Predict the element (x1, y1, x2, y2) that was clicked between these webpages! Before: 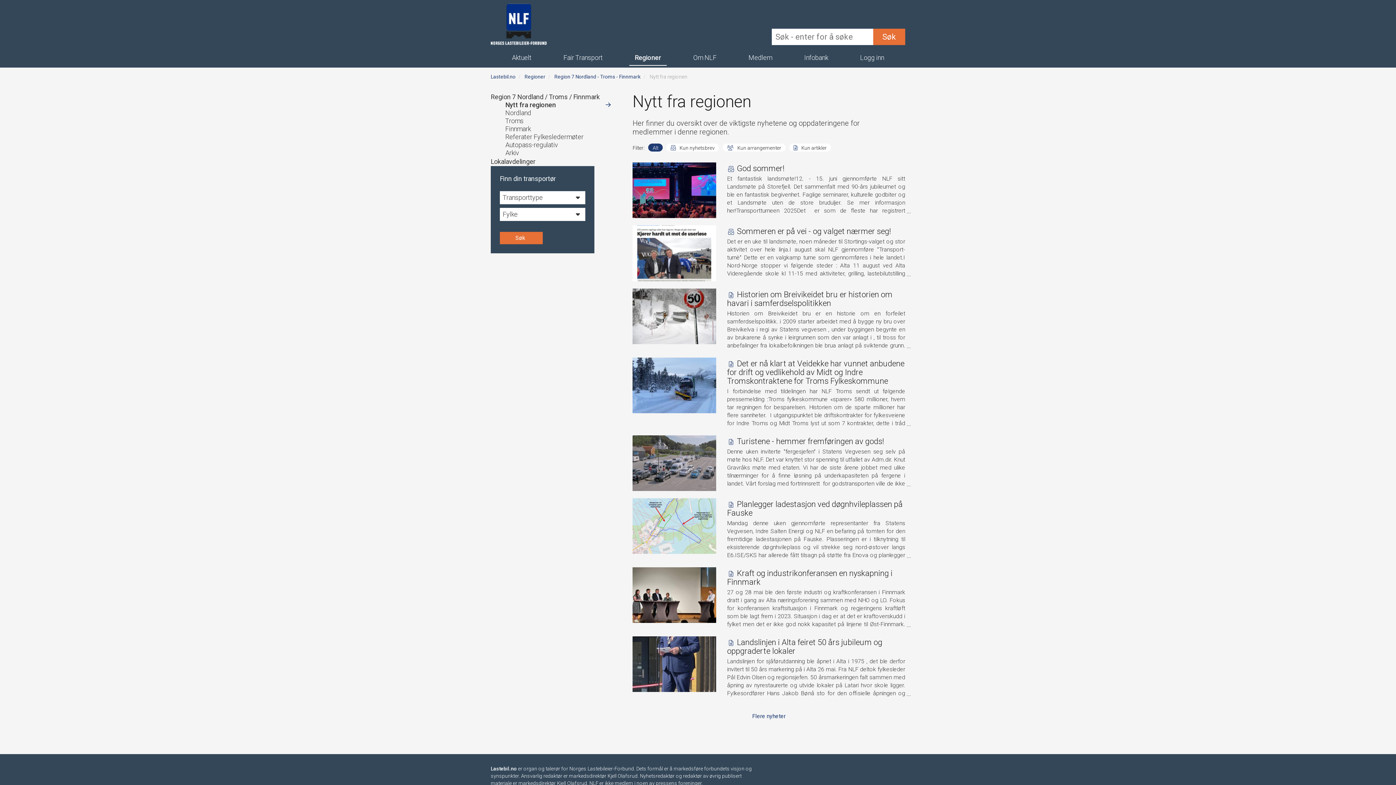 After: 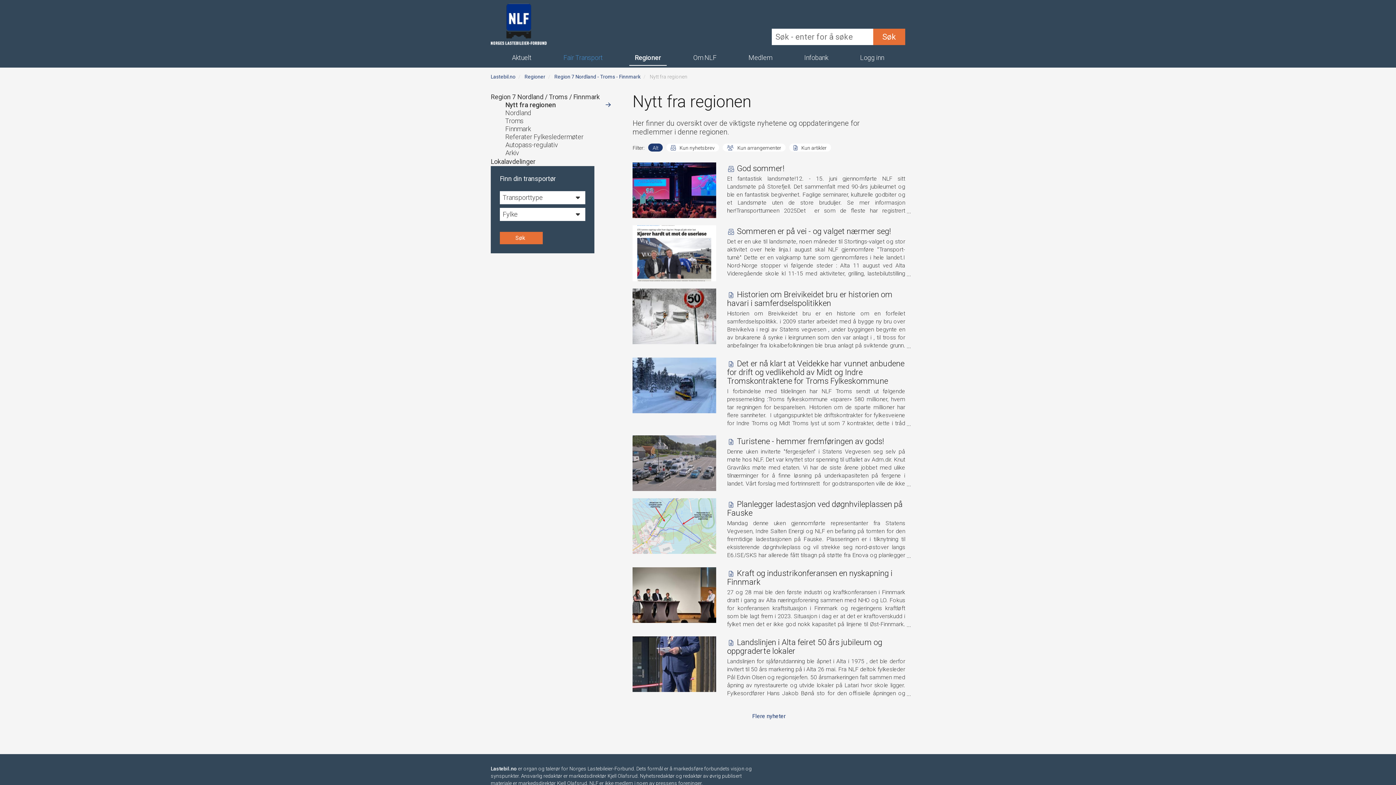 Action: bbox: (558, 48, 608, 65) label: Fair Transport